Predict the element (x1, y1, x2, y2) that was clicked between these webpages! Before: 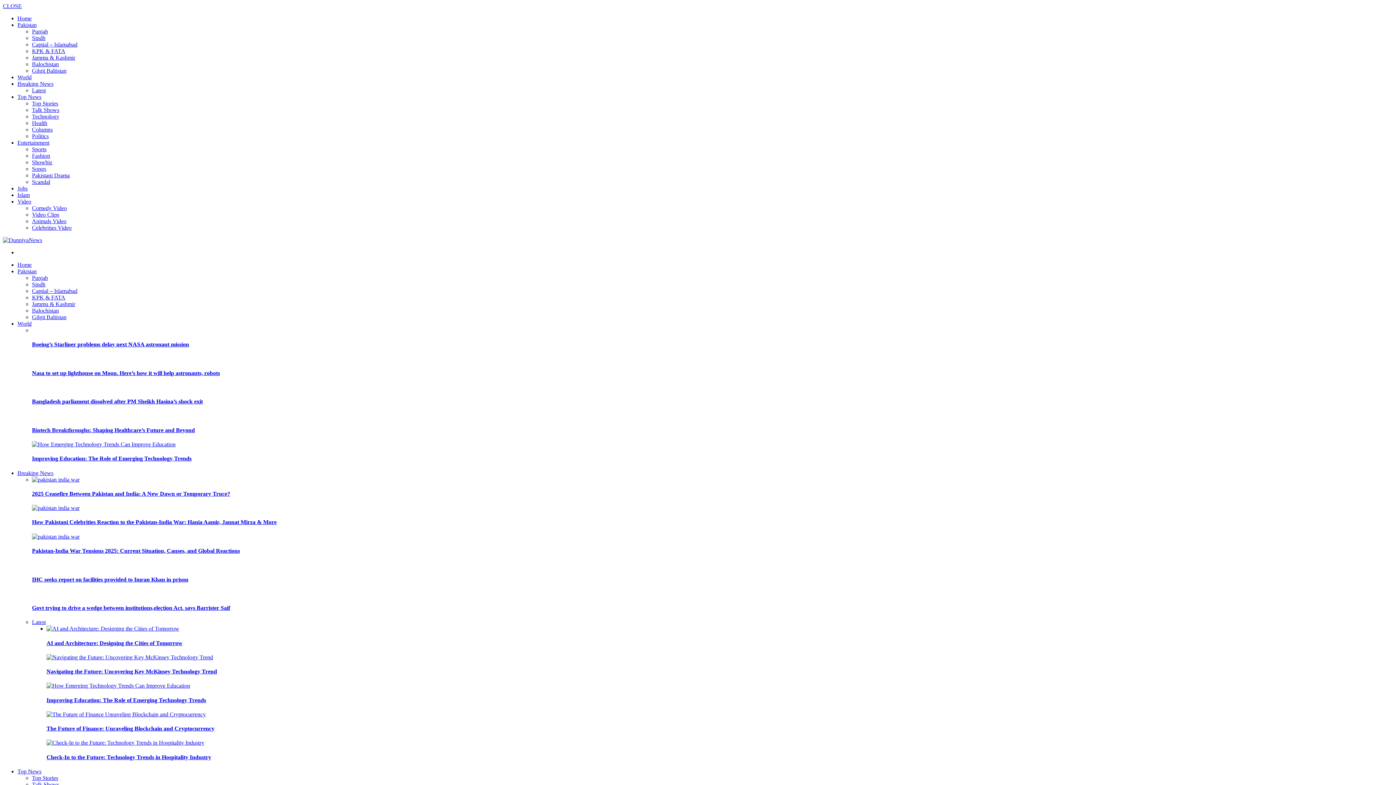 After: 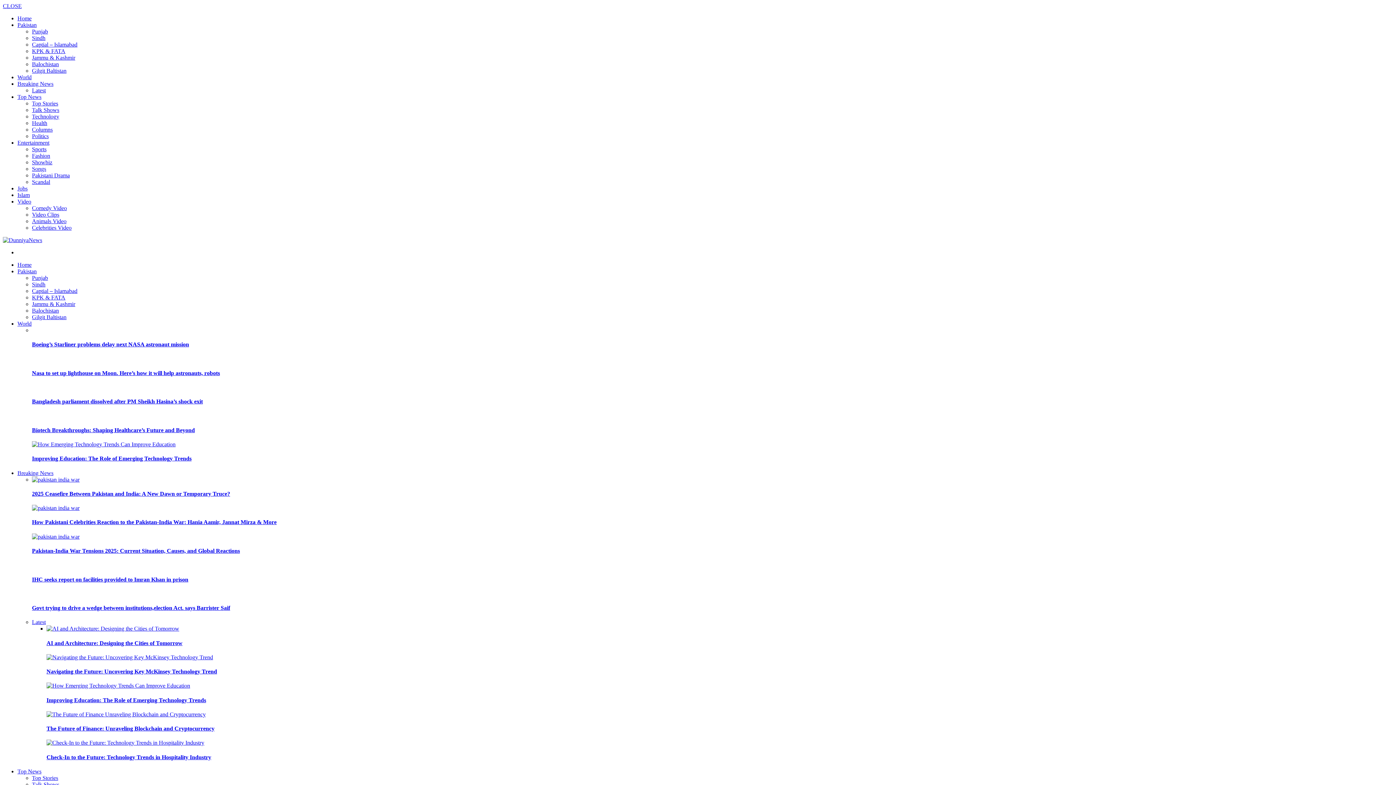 Action: label: Pakistan-India War Tensions 2025: Current Situation, Causes, and Global Reactions bbox: (32, 547, 240, 554)